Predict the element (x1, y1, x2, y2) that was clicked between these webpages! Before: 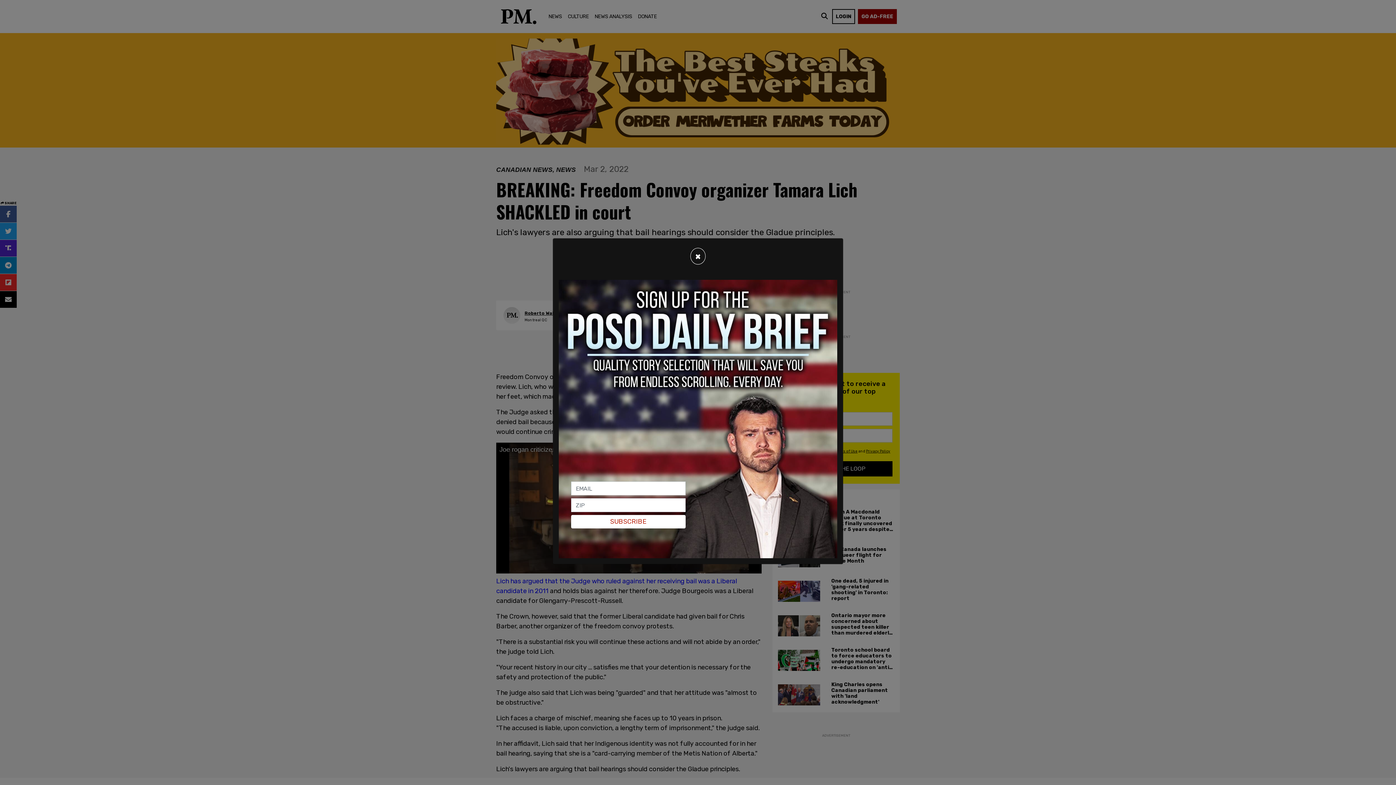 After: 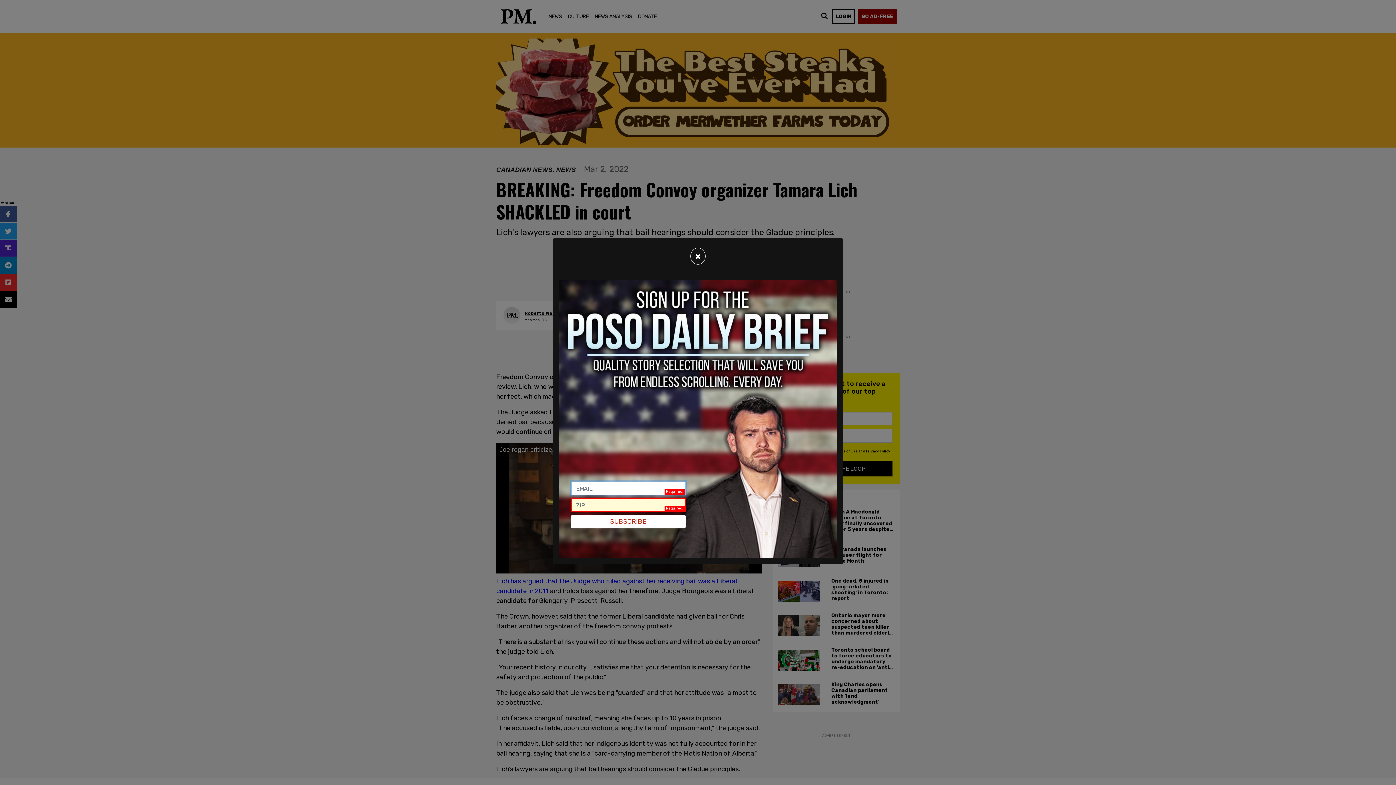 Action: label: SUBSCRIBE bbox: (571, 515, 685, 528)